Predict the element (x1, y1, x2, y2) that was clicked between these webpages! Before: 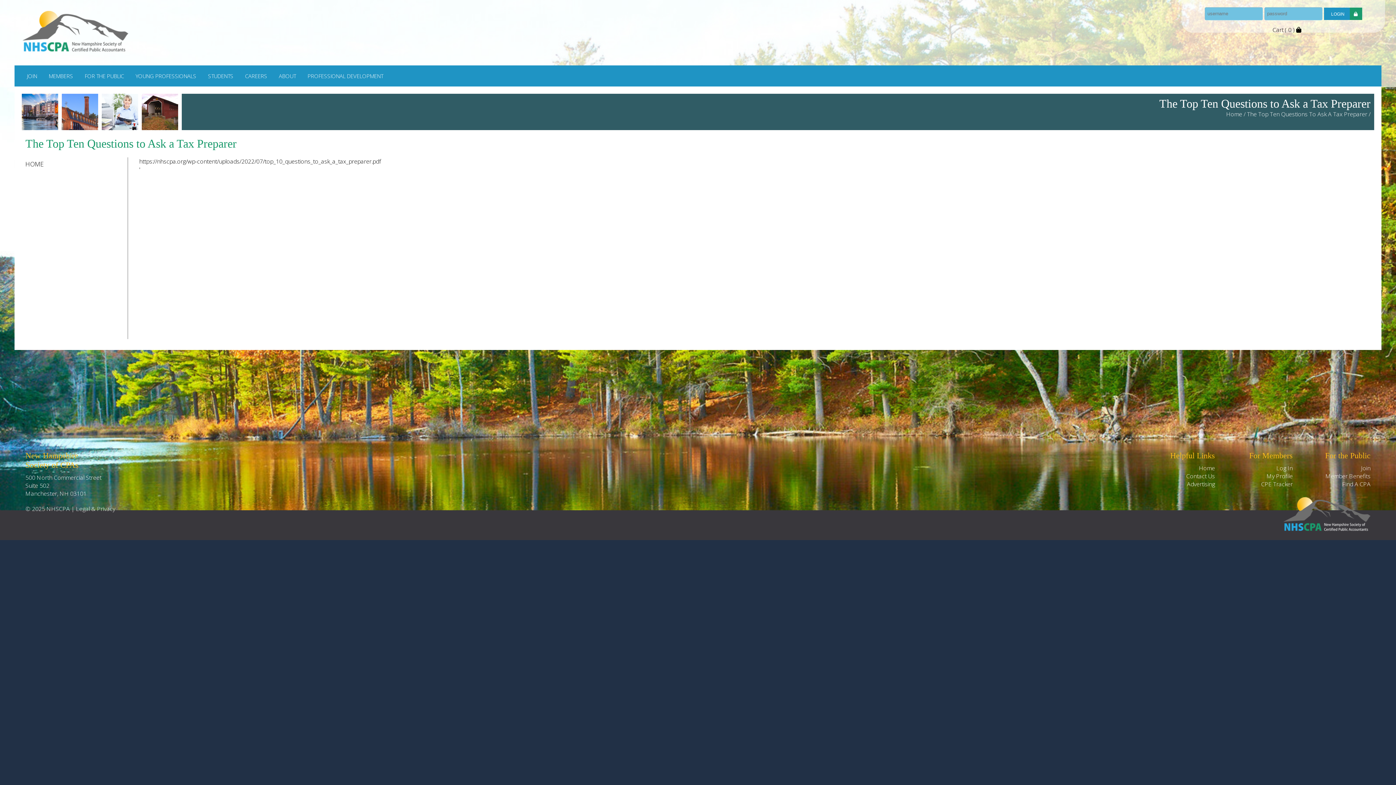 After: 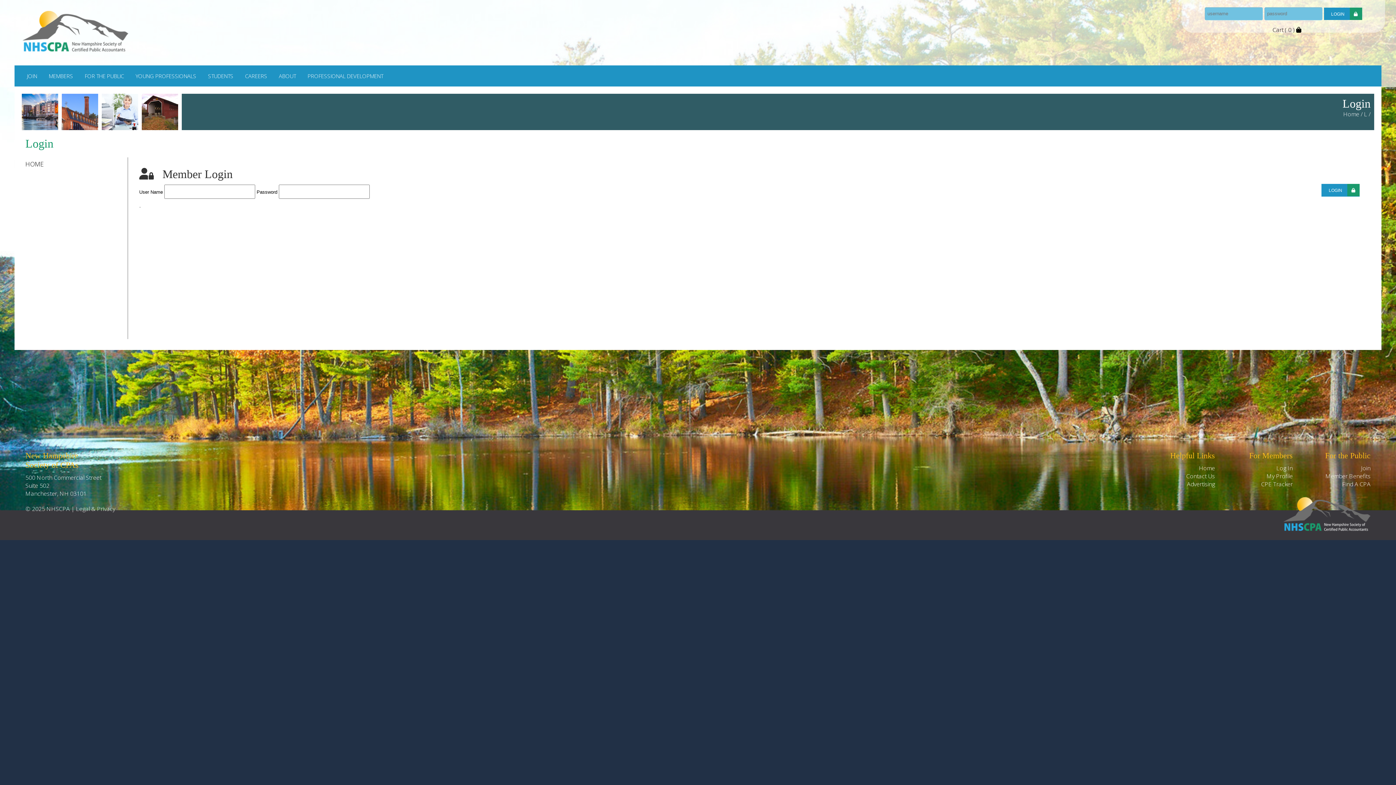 Action: label: MEMBERS bbox: (43, 67, 78, 84)